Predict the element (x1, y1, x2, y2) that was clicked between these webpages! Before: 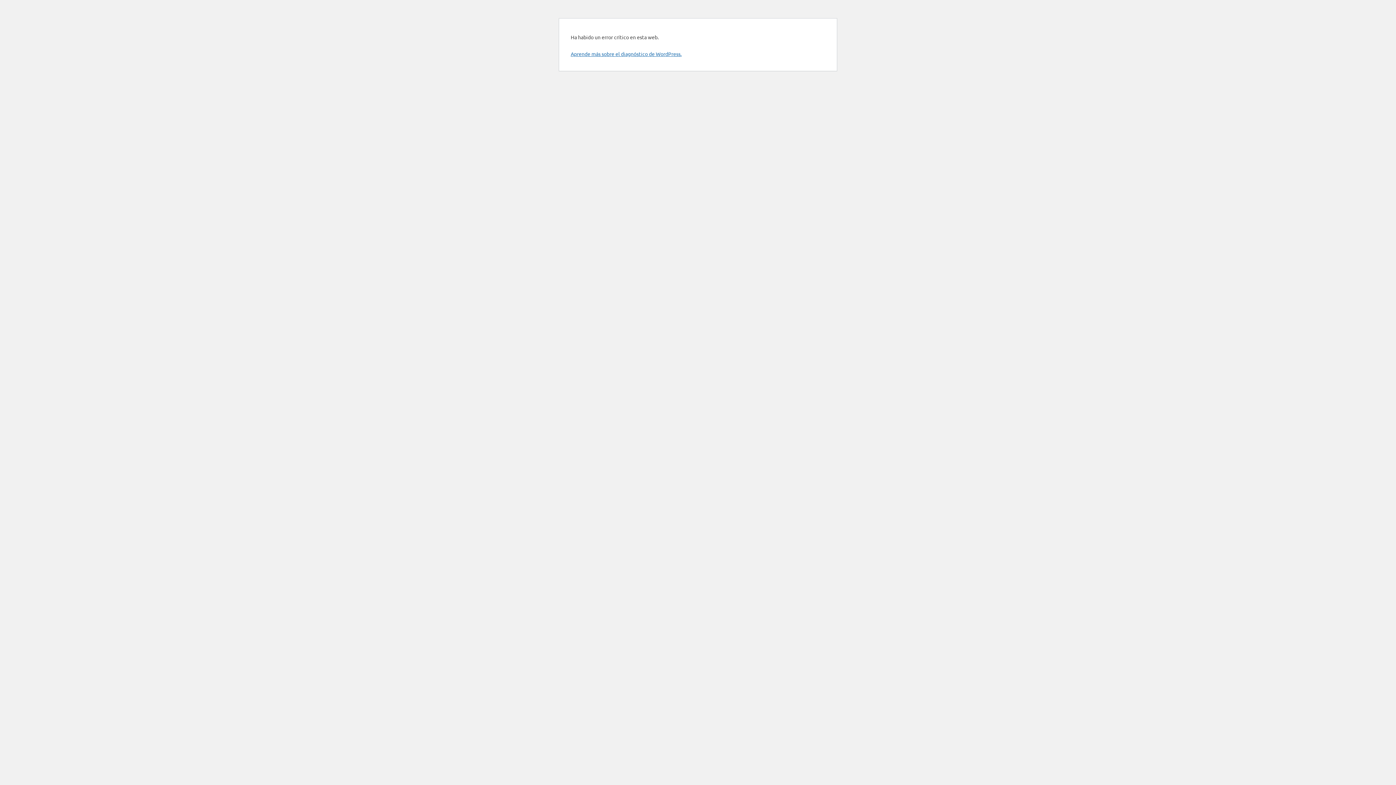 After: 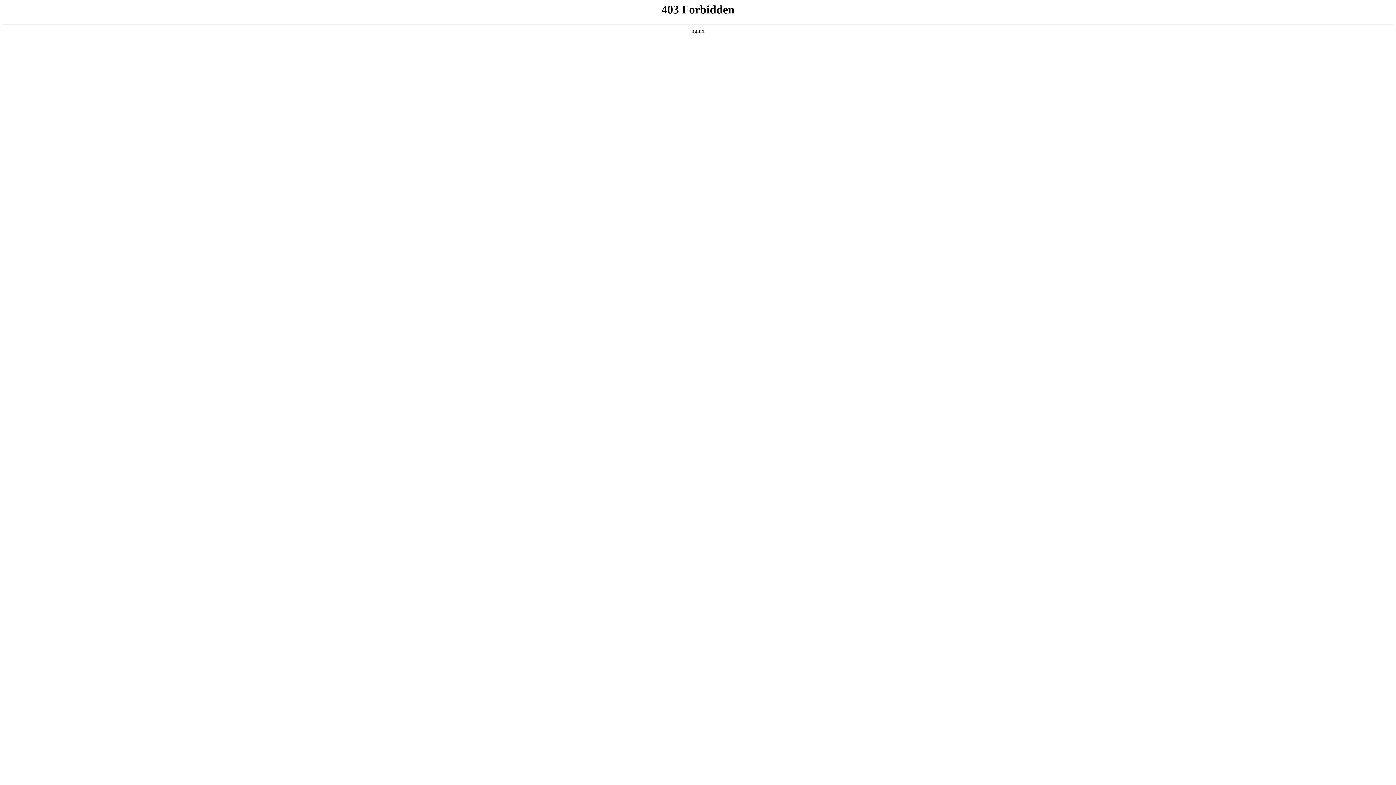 Action: bbox: (570, 50, 681, 57) label: Aprende más sobre el diagnóstico de WordPress.